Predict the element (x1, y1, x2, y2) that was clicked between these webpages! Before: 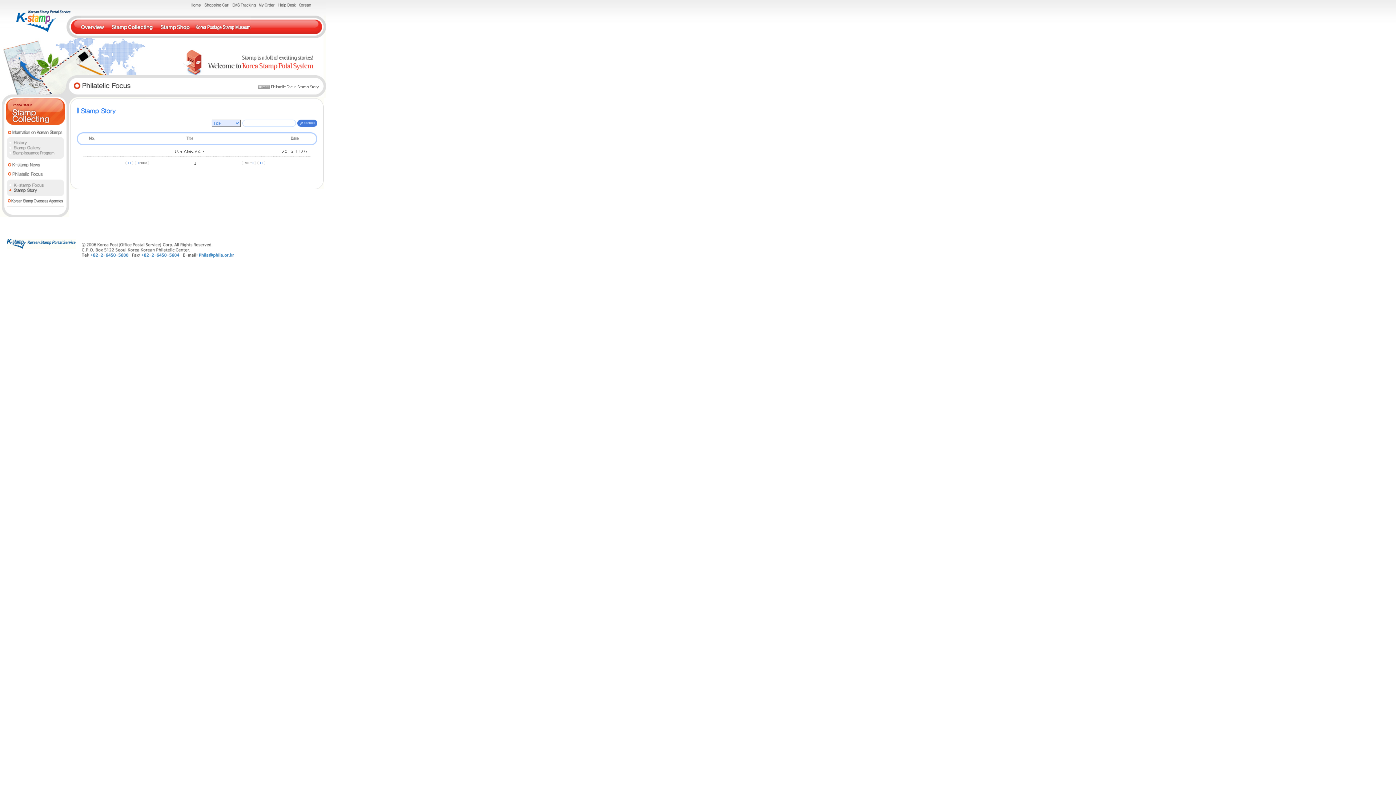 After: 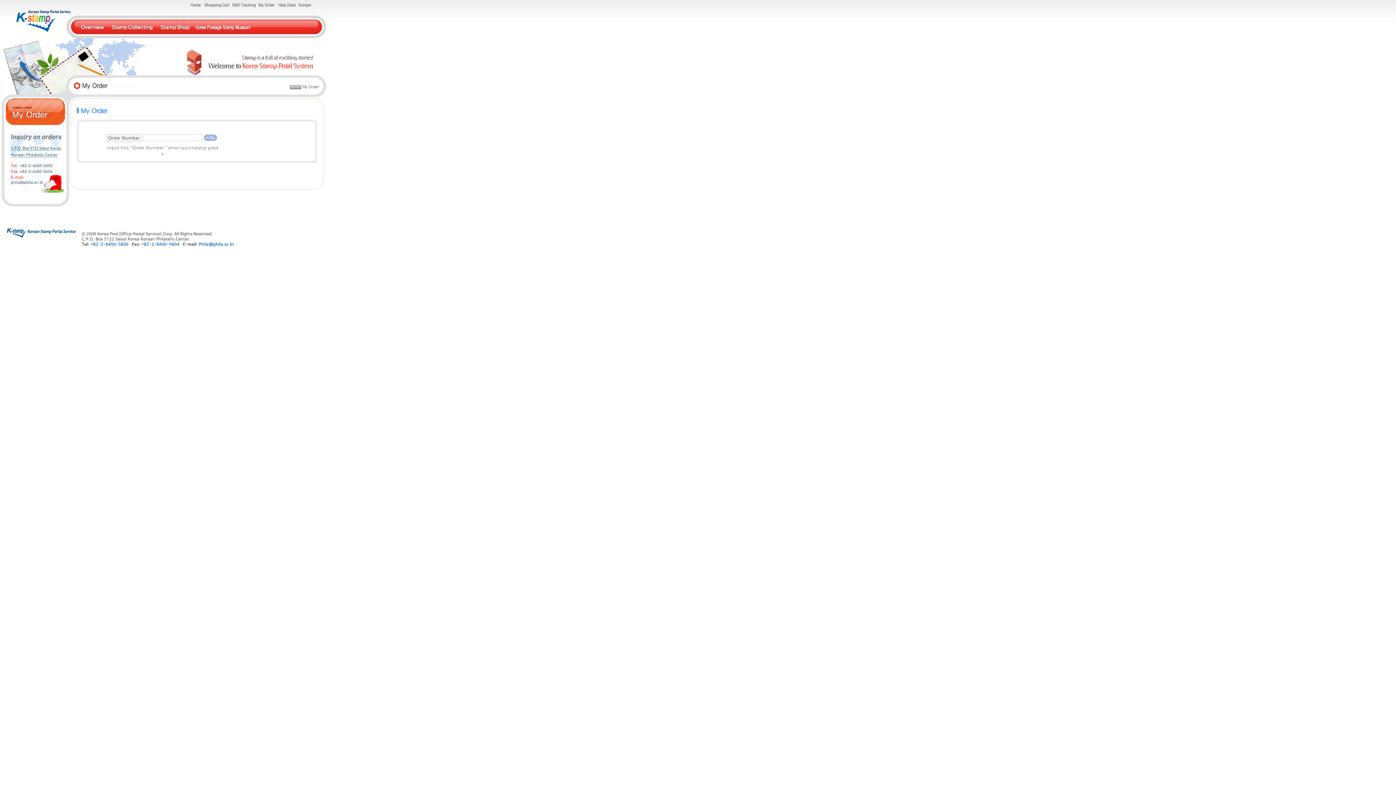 Action: bbox: (258, 3, 275, 8)